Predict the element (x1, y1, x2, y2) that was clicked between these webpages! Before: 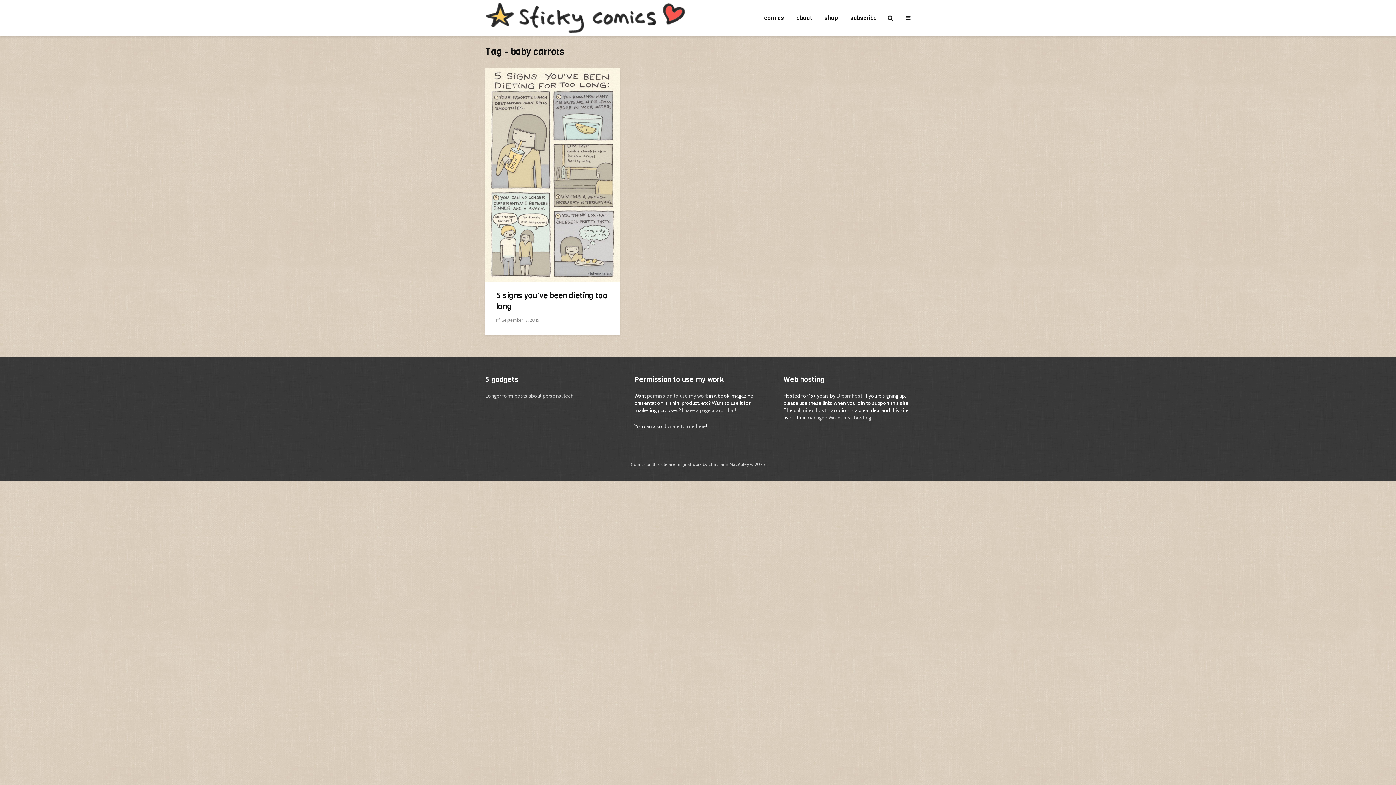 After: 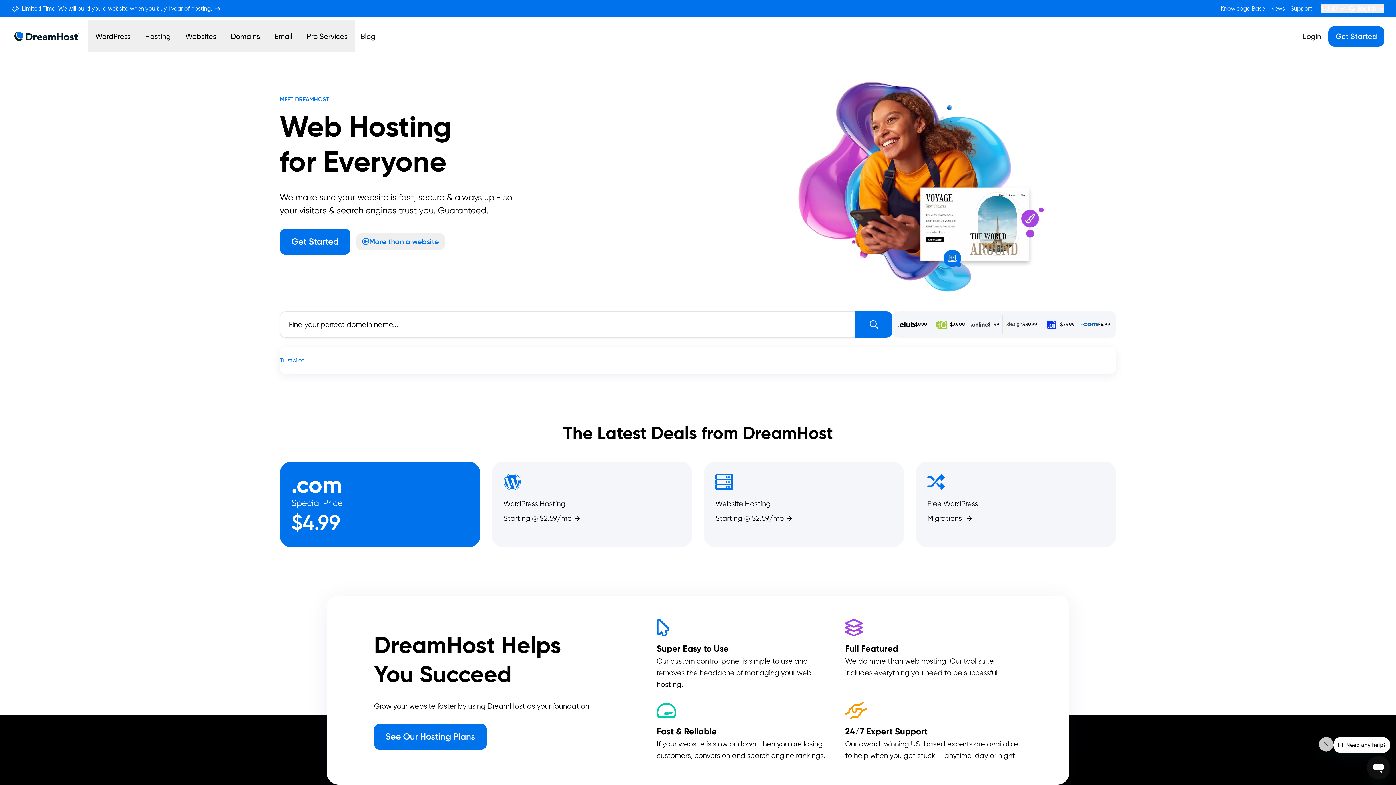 Action: label: Dreamhost bbox: (836, 392, 862, 399)